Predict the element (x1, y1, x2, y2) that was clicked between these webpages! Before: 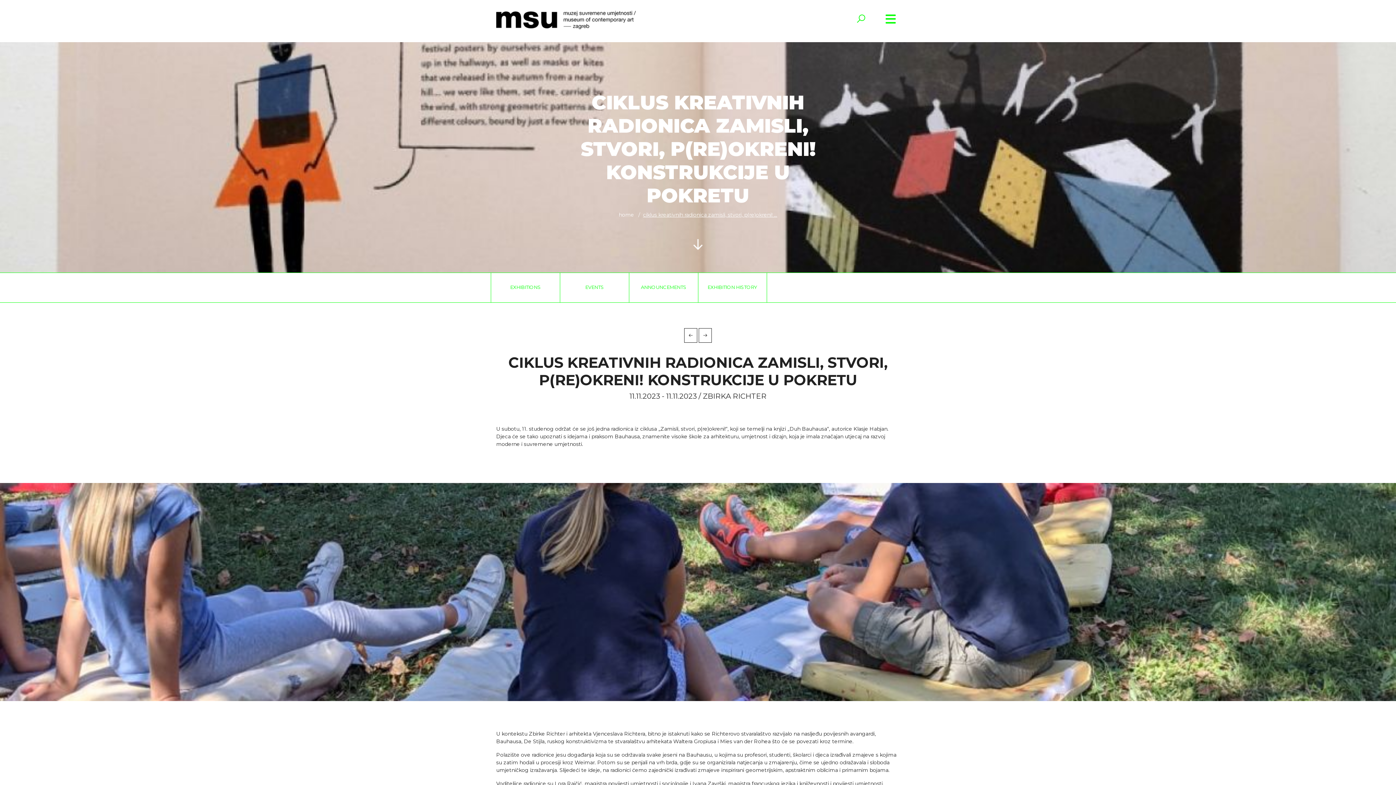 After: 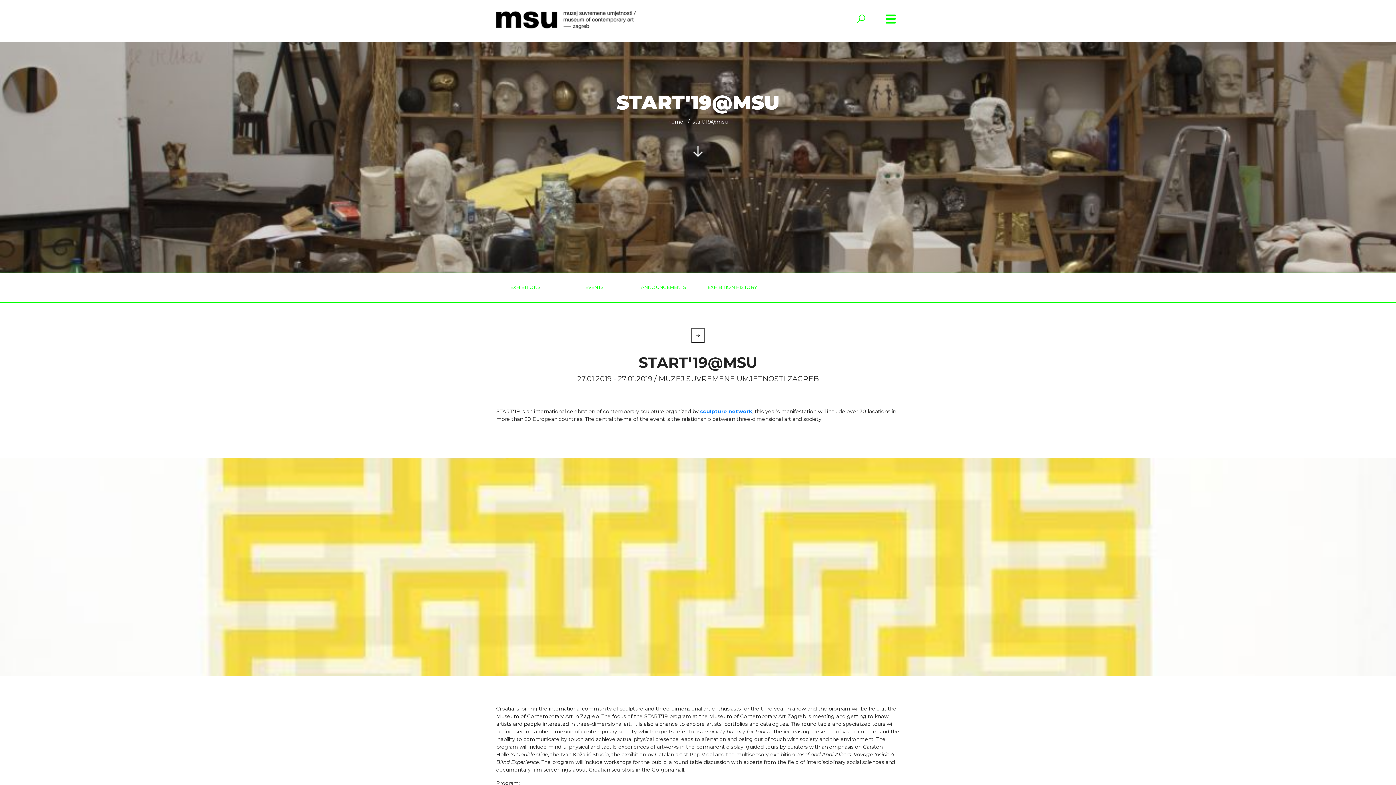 Action: bbox: (684, 328, 697, 342)